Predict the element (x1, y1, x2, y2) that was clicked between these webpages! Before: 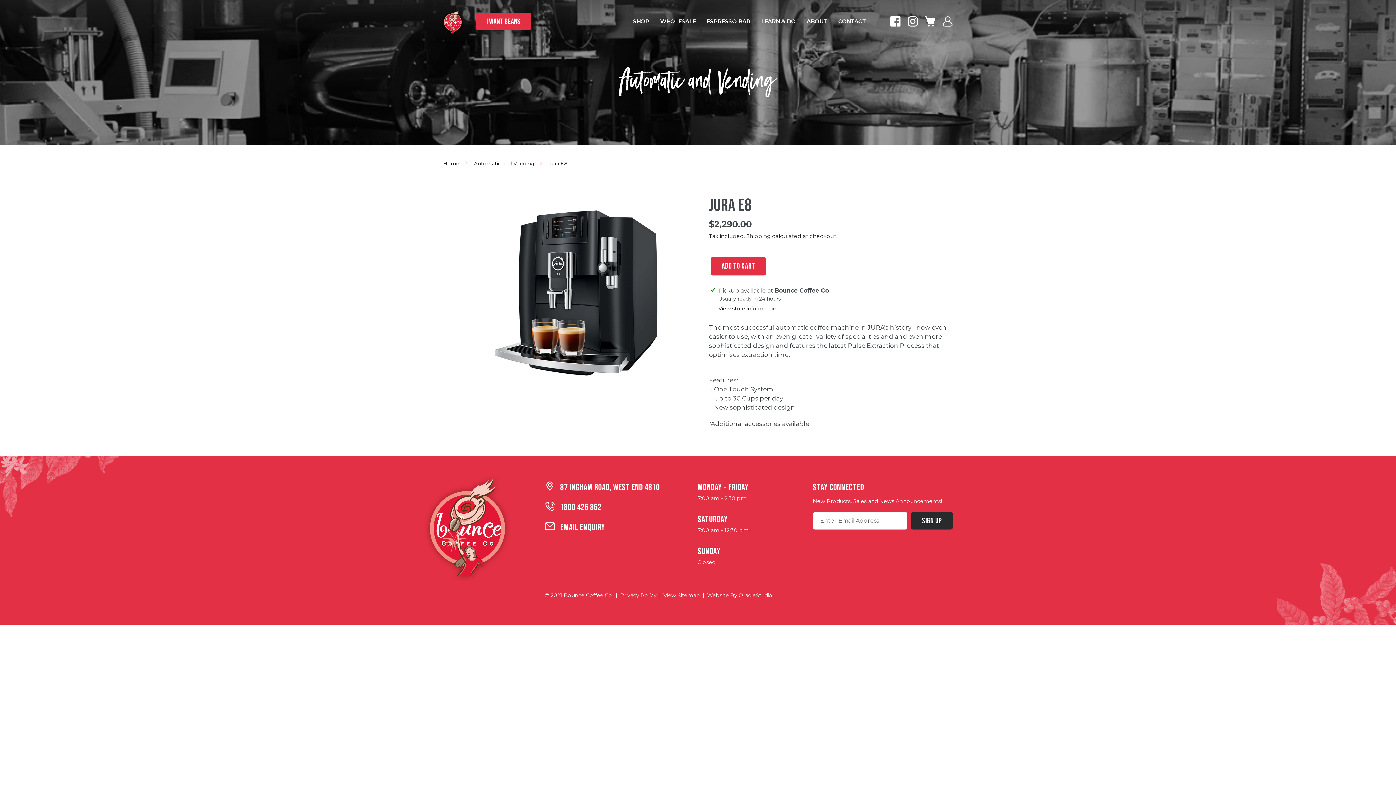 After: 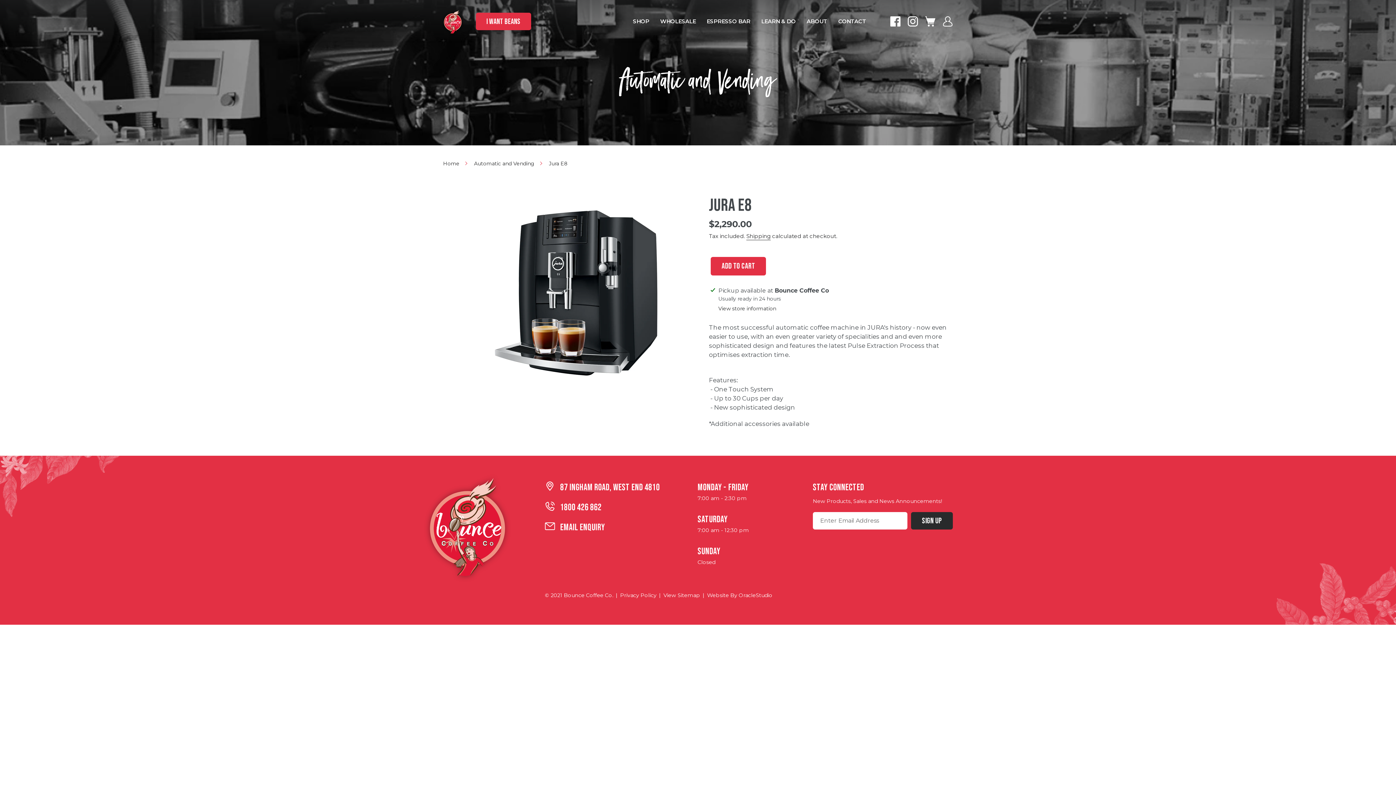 Action: bbox: (718, 305, 776, 312) label: View store information